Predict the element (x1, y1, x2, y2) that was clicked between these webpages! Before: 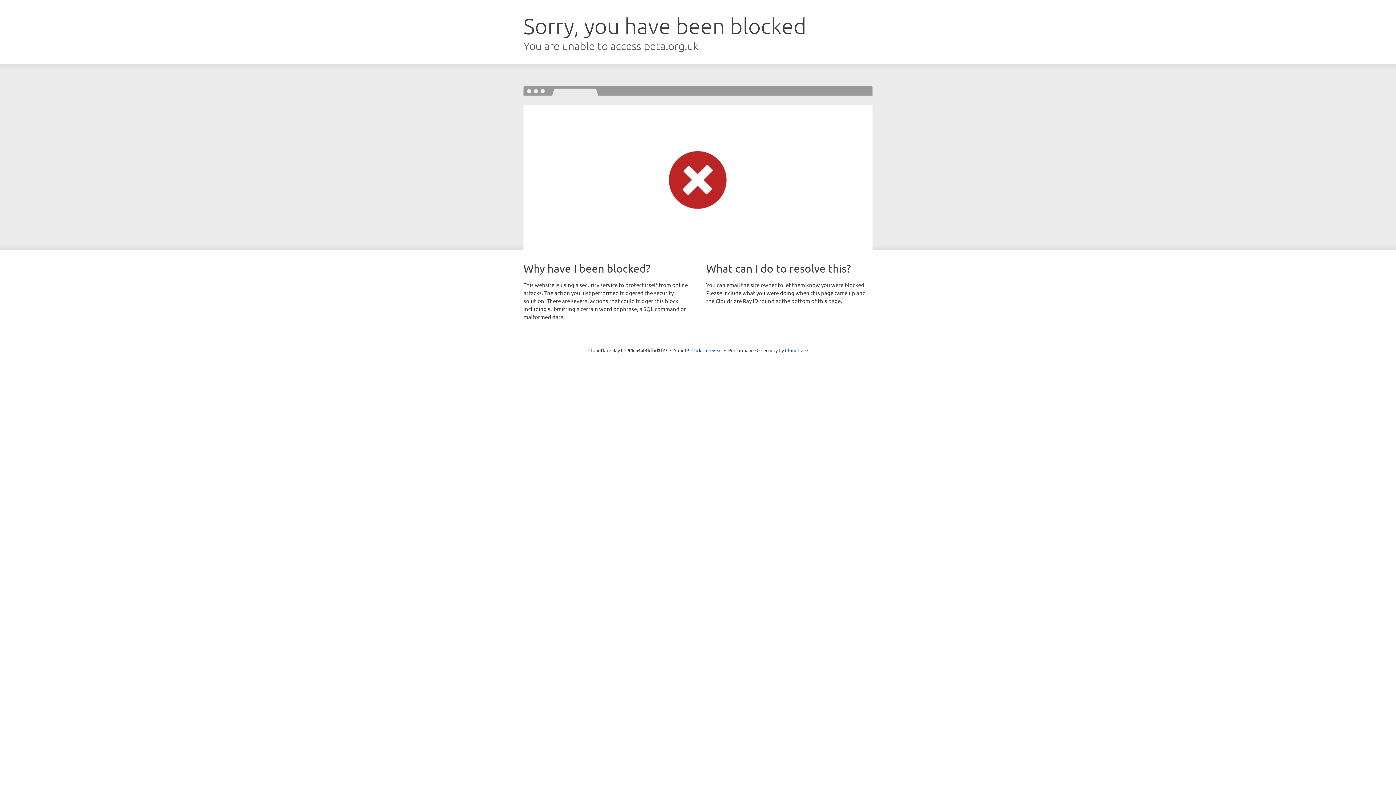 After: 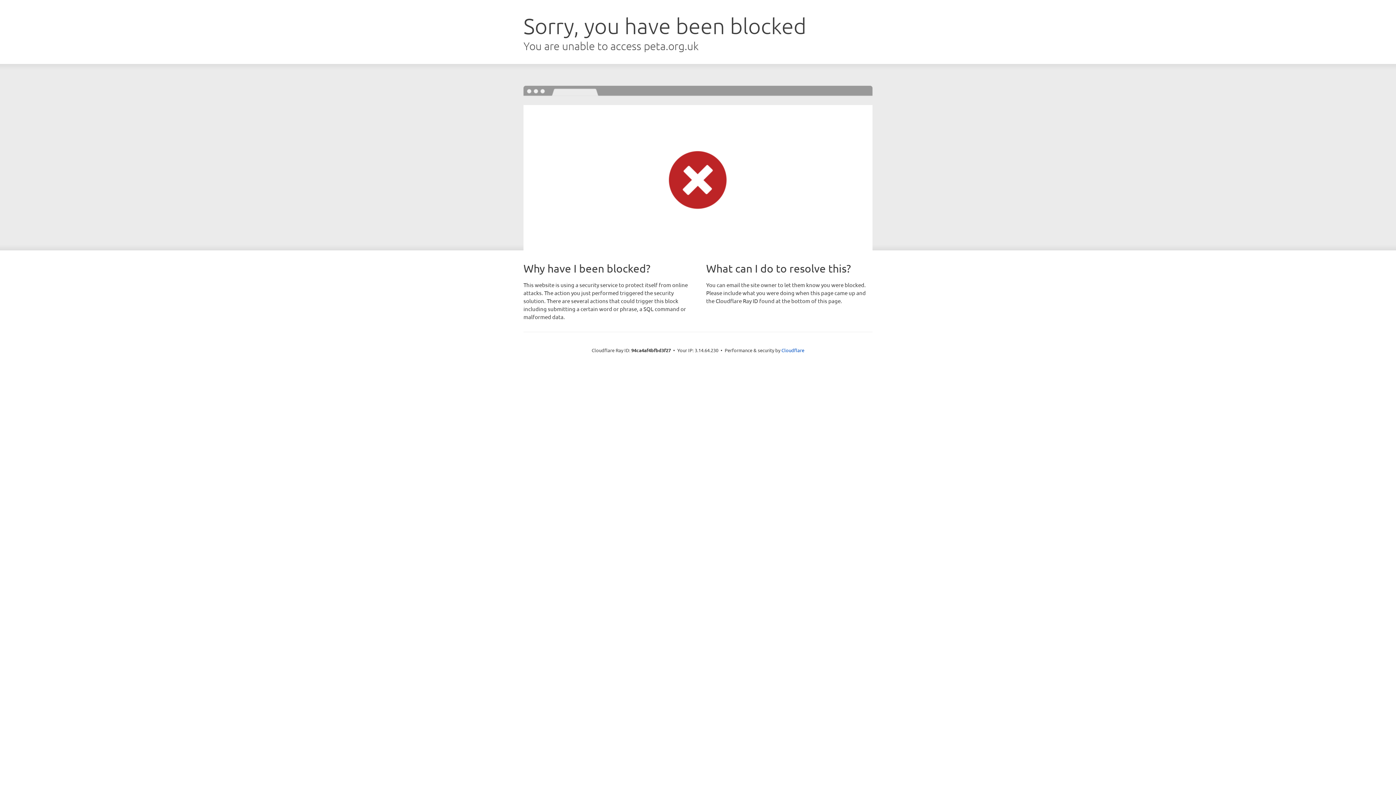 Action: label: Click to reveal bbox: (691, 346, 722, 353)